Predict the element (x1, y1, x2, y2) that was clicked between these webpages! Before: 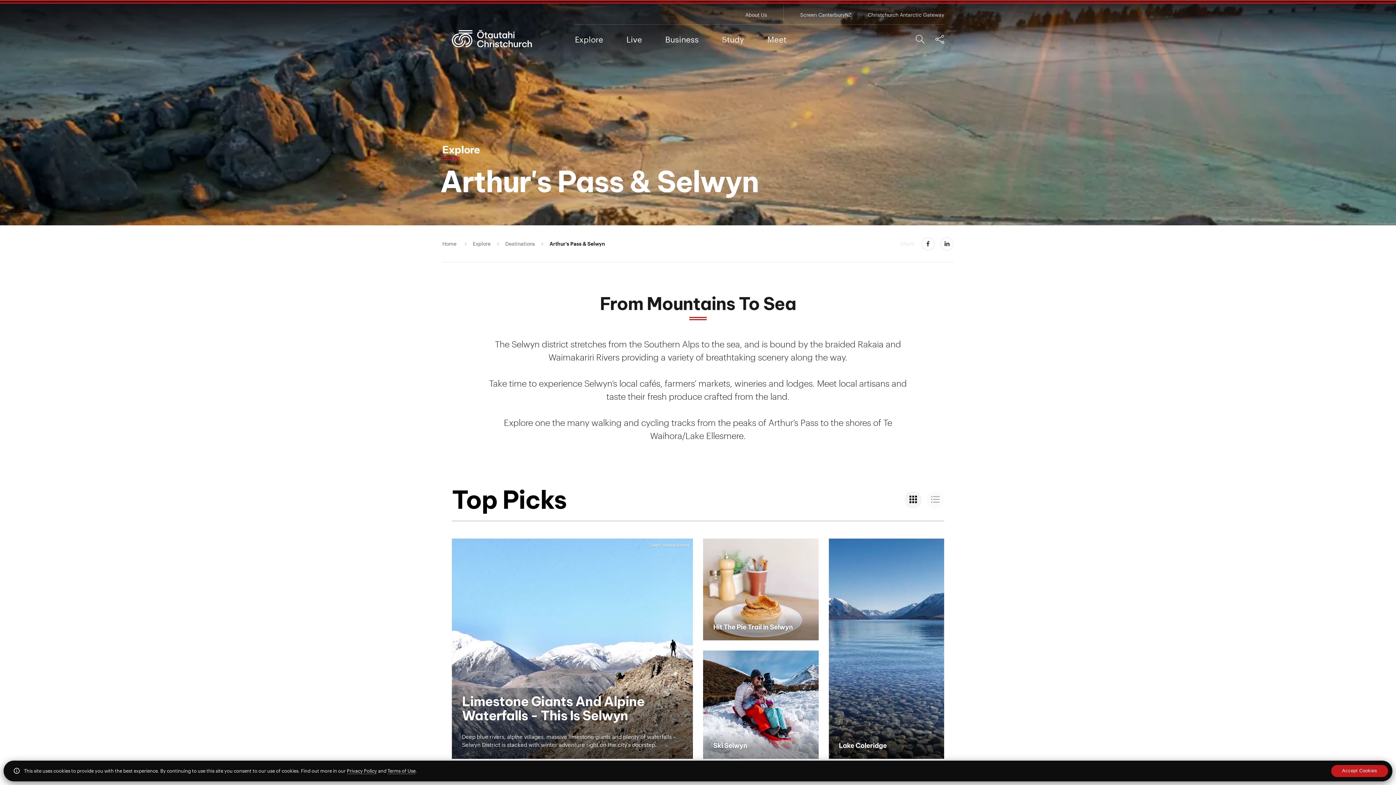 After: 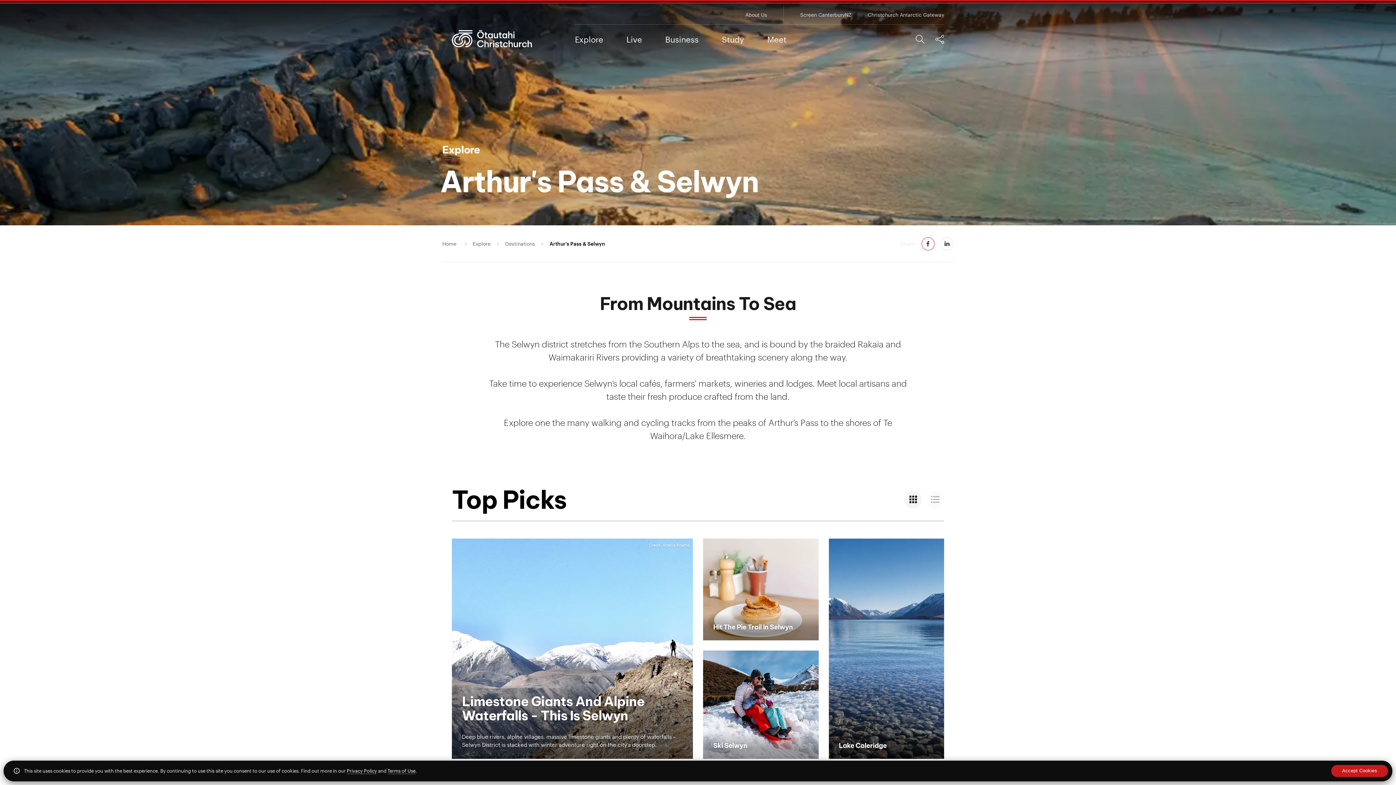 Action: bbox: (921, 237, 934, 250) label: Share to Facebook